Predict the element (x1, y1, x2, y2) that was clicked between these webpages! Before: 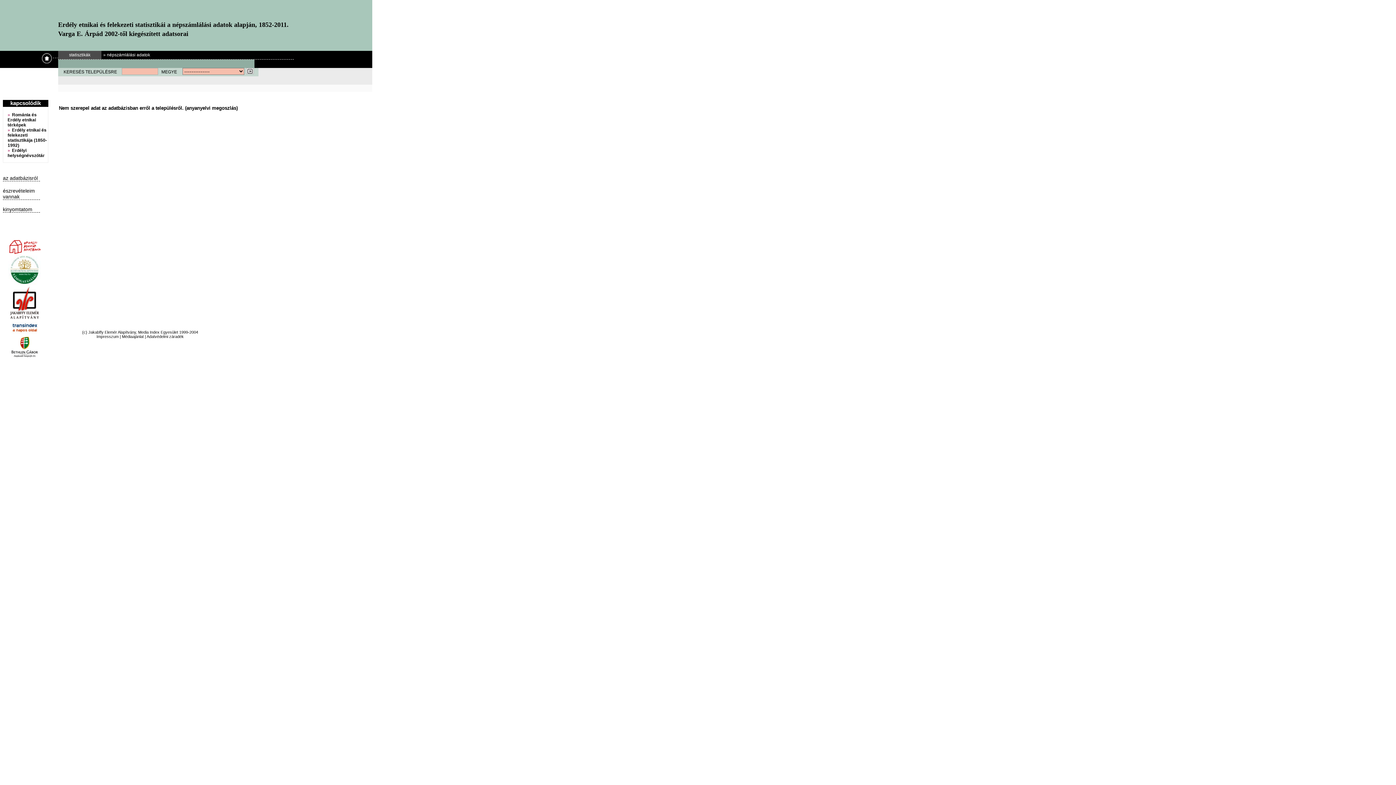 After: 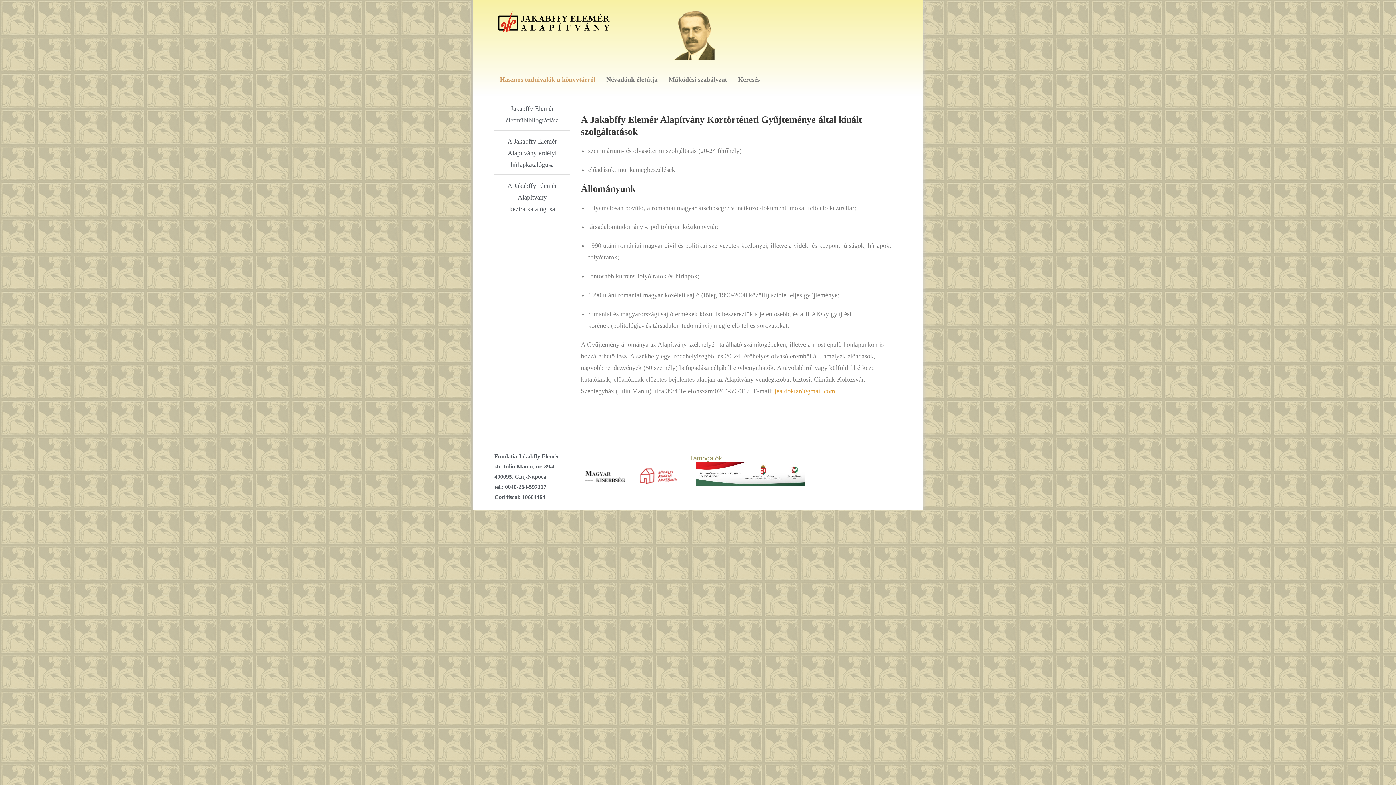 Action: bbox: (8, 316, 41, 322)